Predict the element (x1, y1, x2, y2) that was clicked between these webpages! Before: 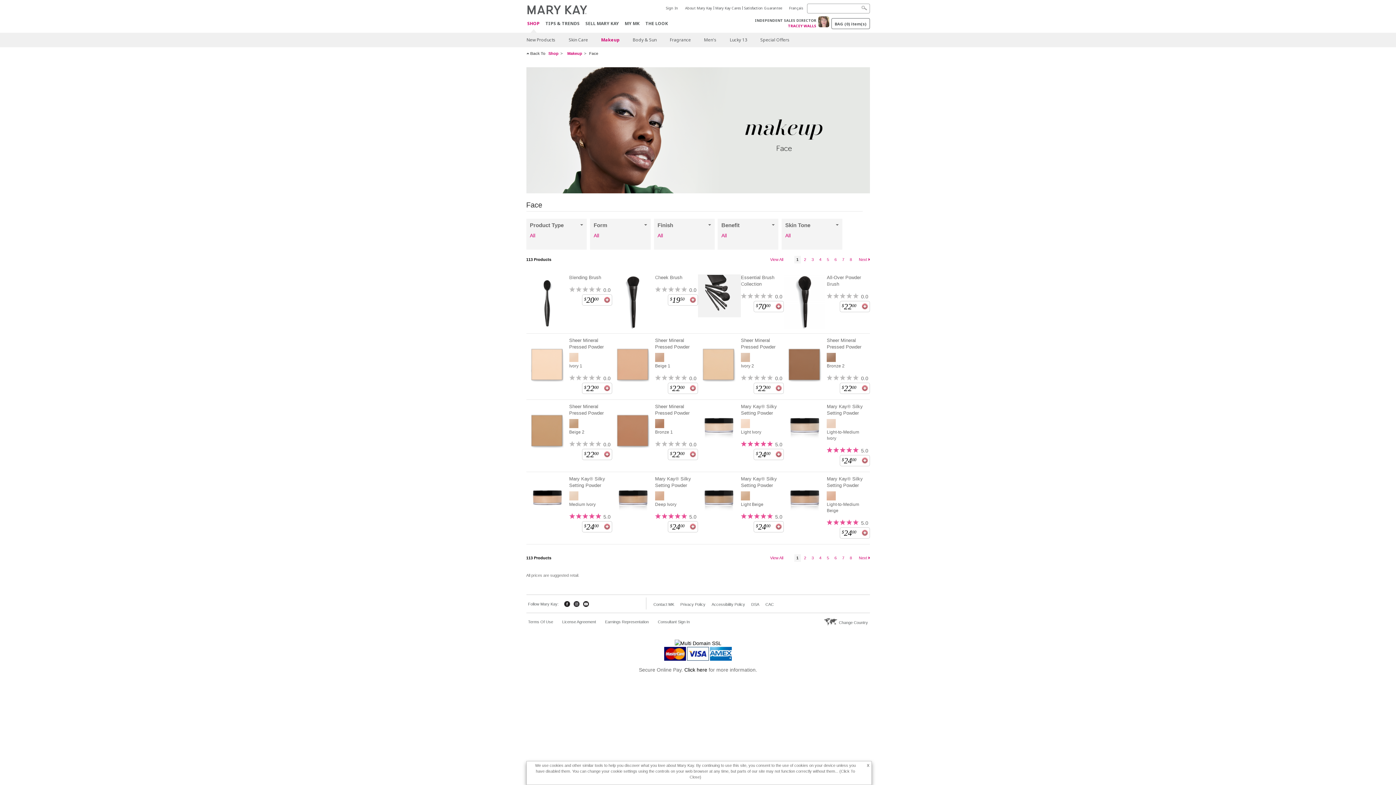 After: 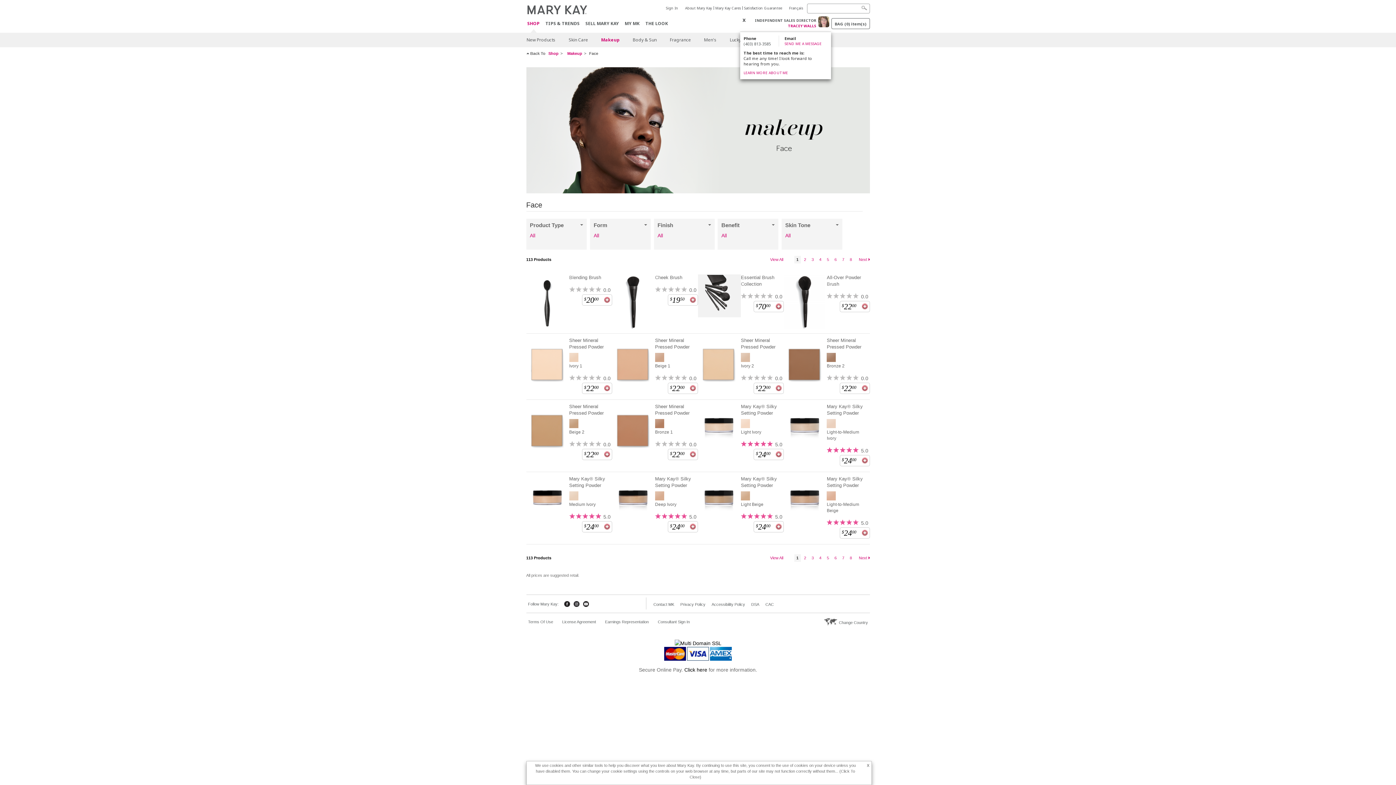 Action: label: INDEPENDENT SALES DIRECTOR
TRACEY WALLS bbox: (740, 16, 831, 28)